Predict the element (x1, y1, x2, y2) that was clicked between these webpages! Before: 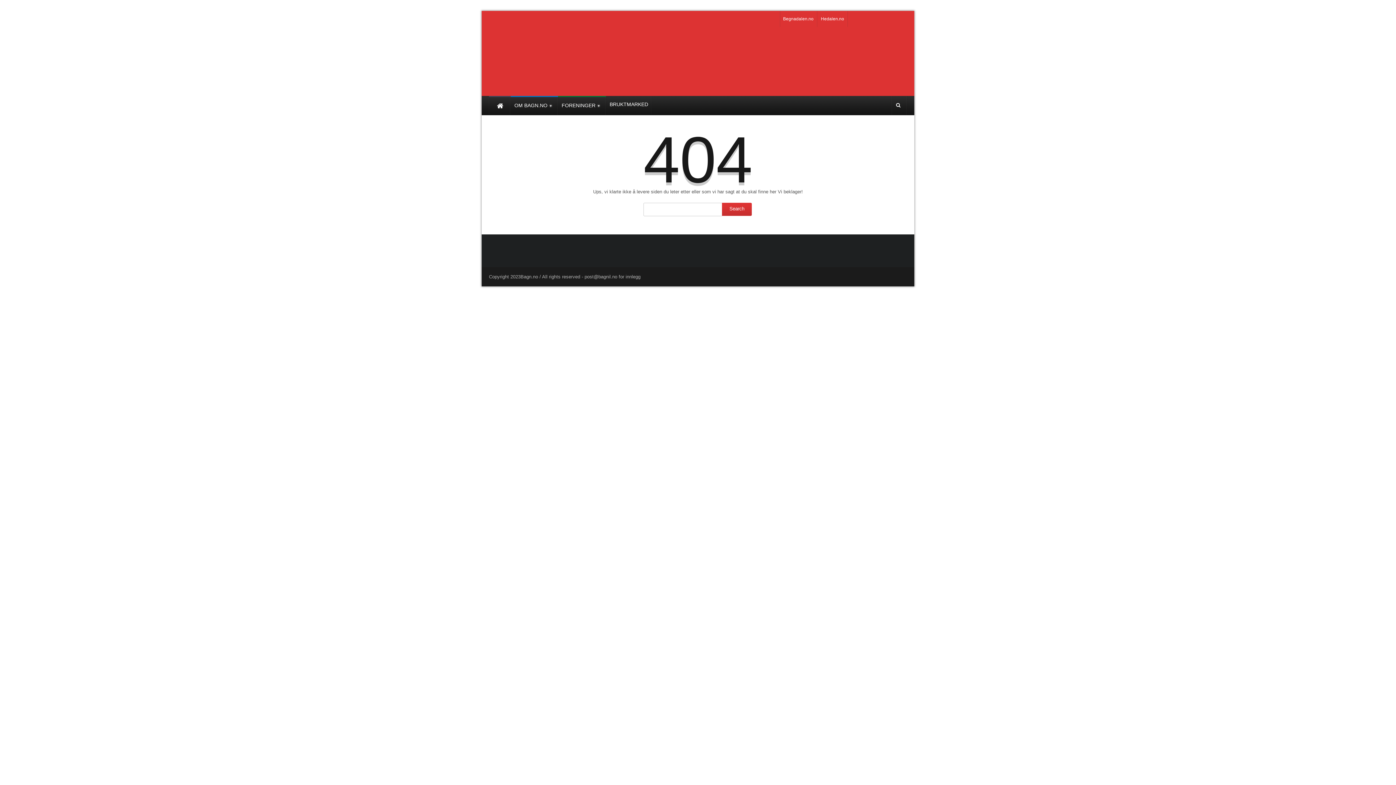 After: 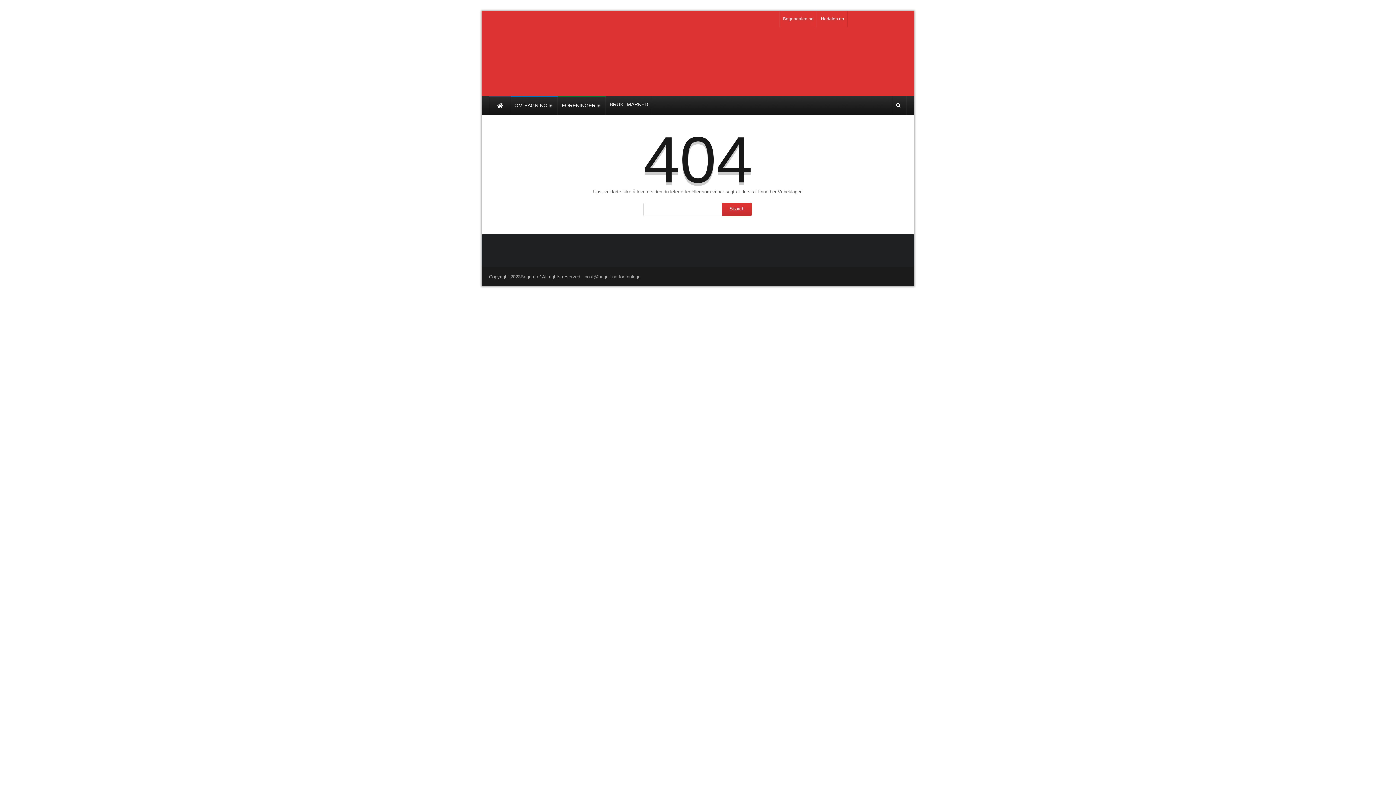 Action: label: Begnadalen.no bbox: (779, 10, 817, 26)